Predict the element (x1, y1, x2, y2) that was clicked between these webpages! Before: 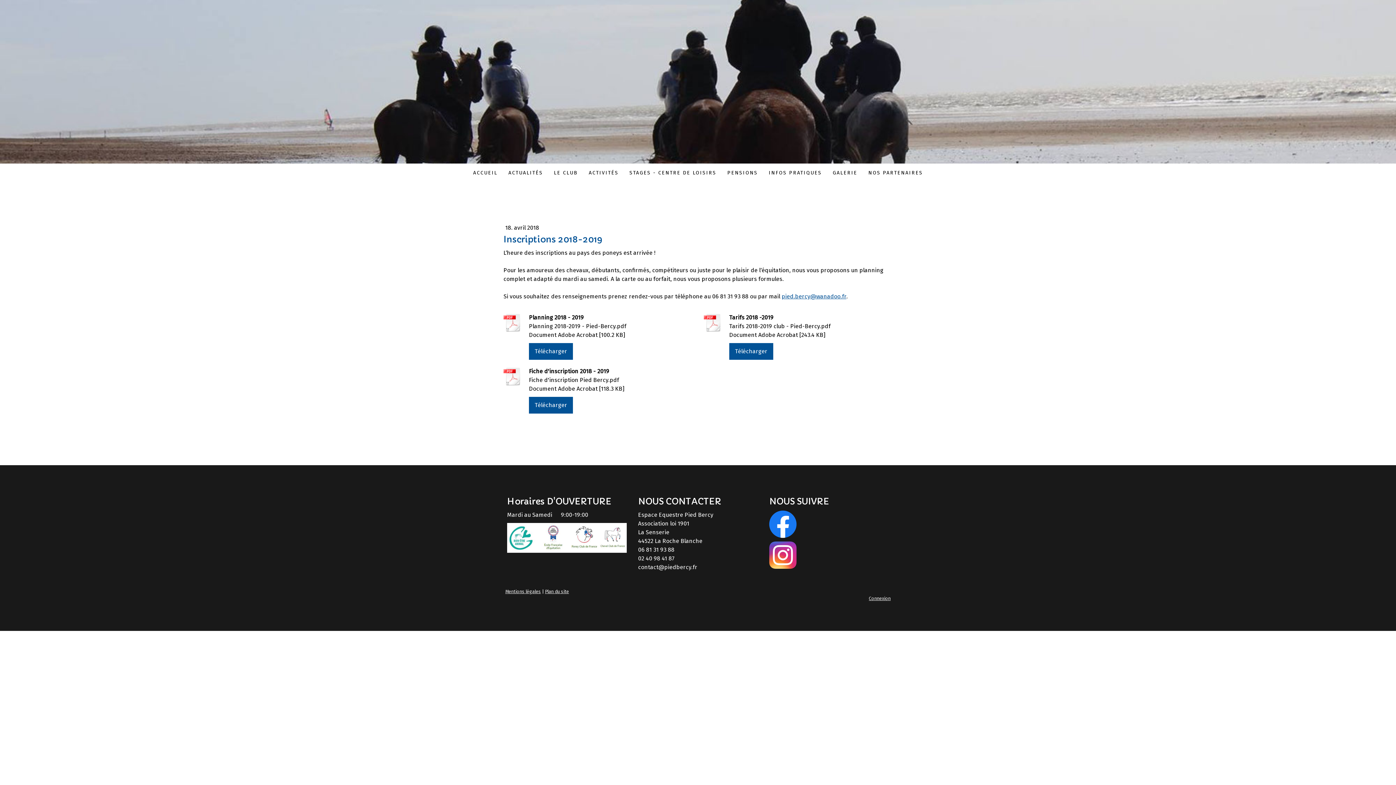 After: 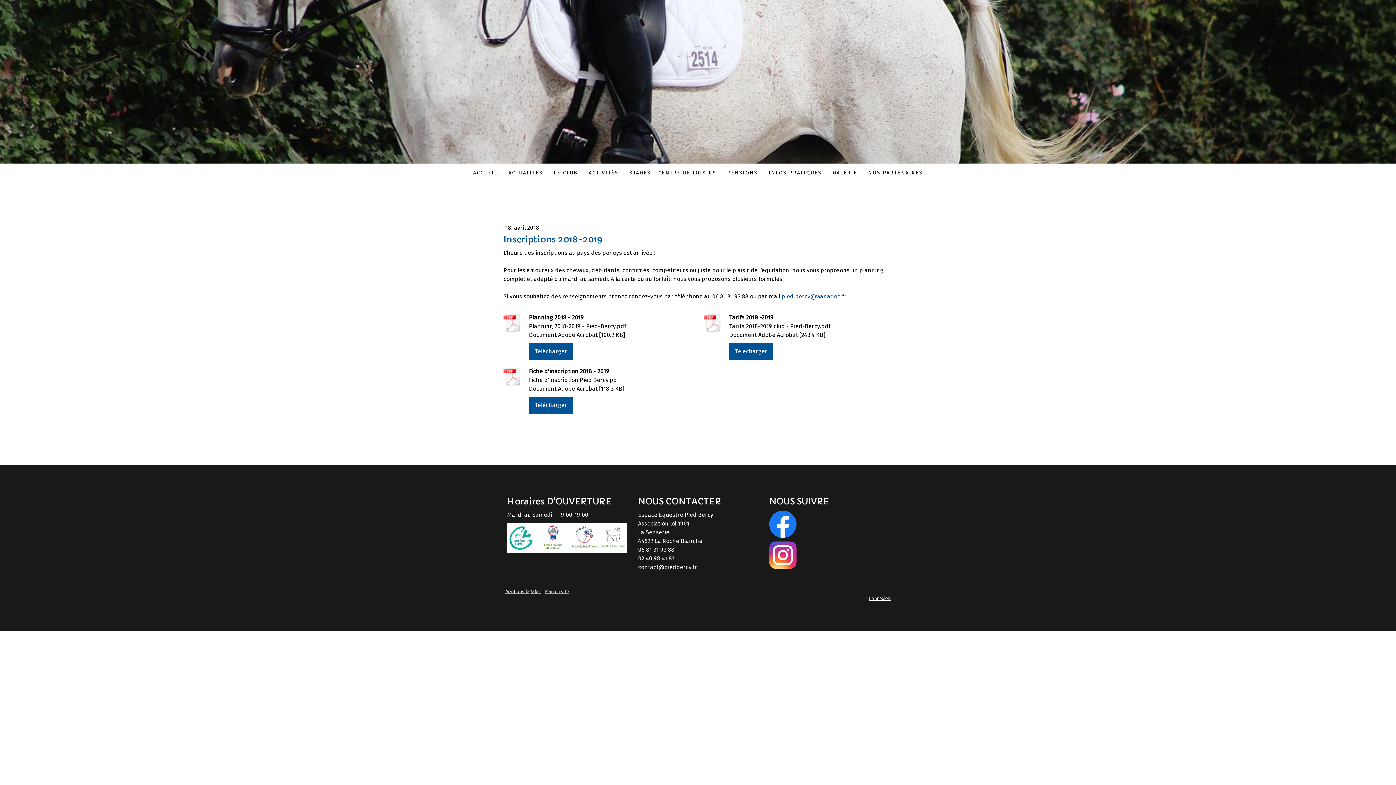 Action: bbox: (503, 367, 522, 388)